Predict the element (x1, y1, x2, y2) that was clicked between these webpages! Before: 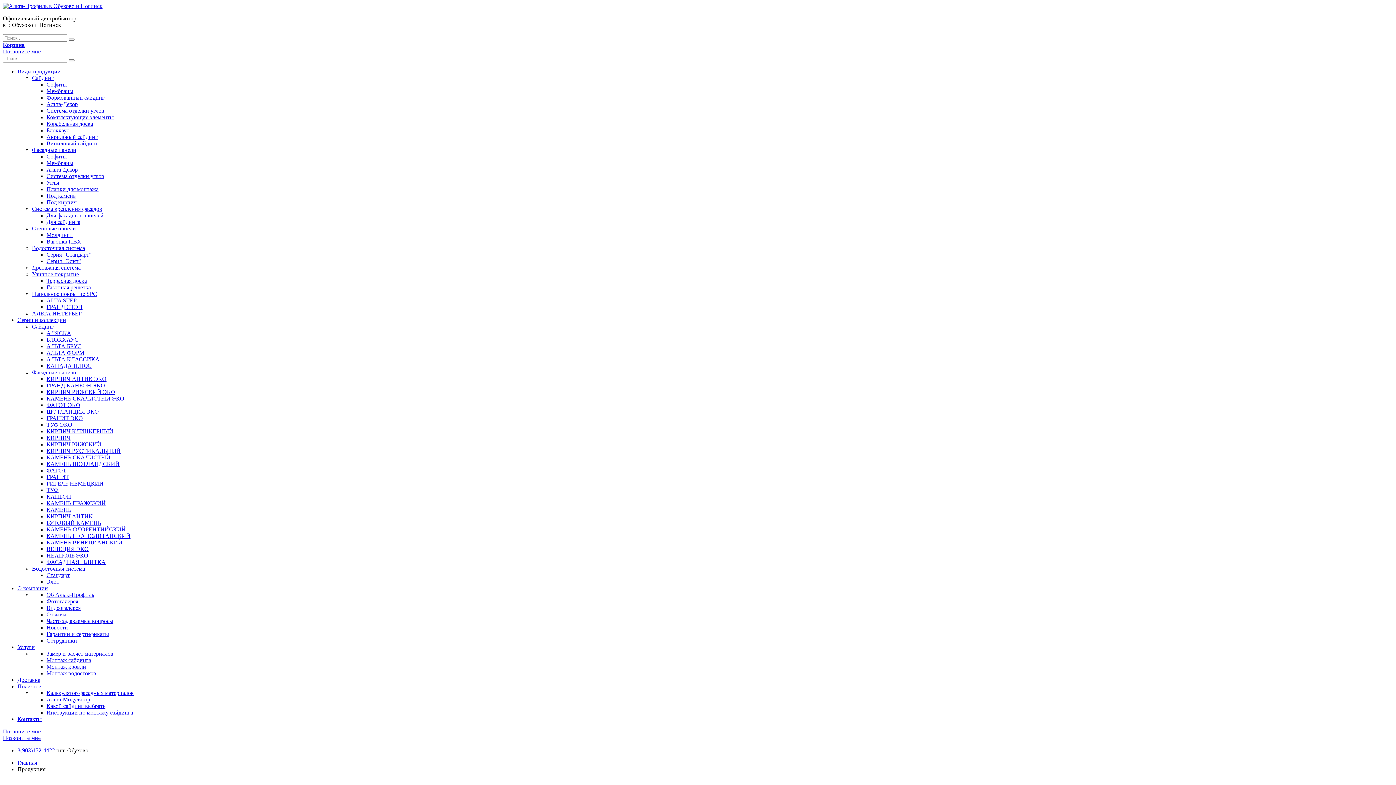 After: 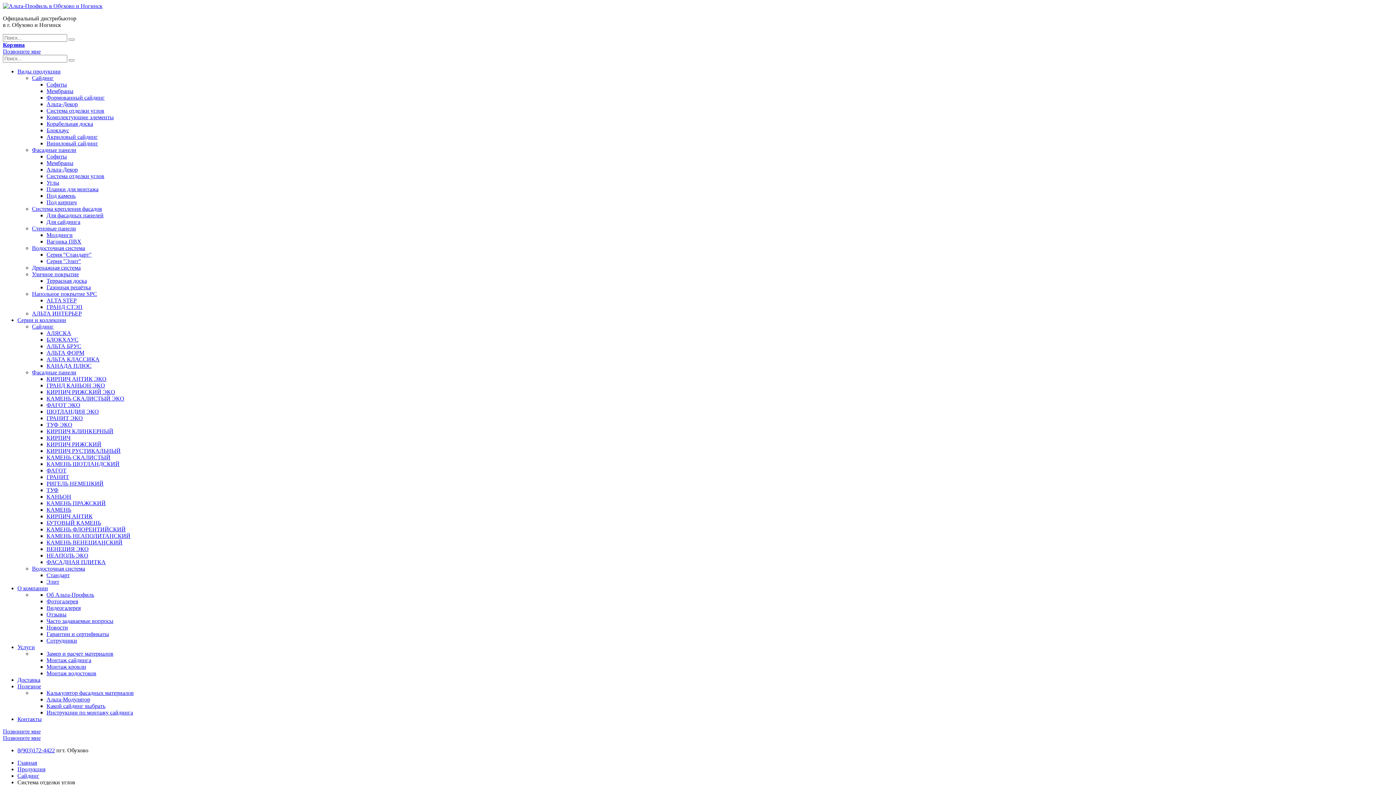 Action: bbox: (46, 107, 104, 113) label: Система отделки углов